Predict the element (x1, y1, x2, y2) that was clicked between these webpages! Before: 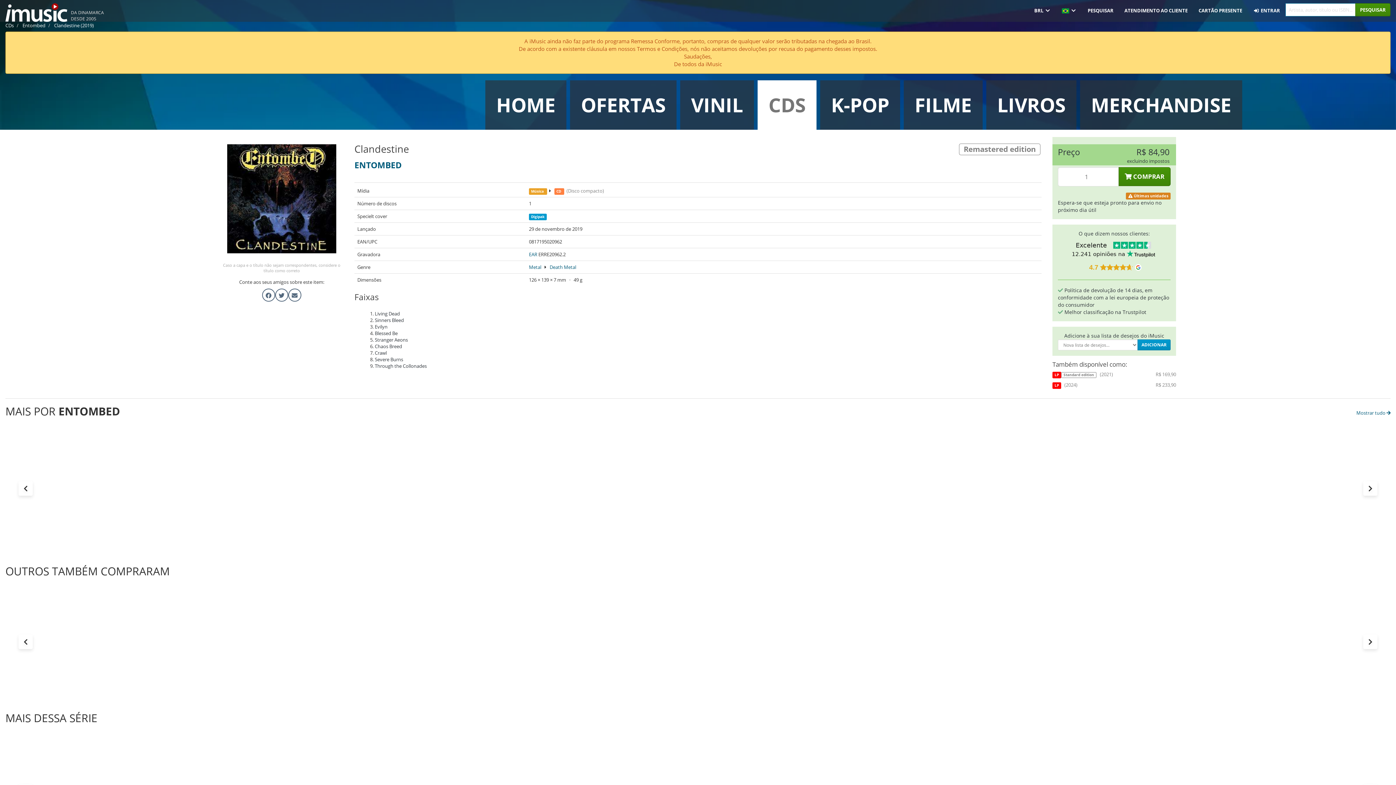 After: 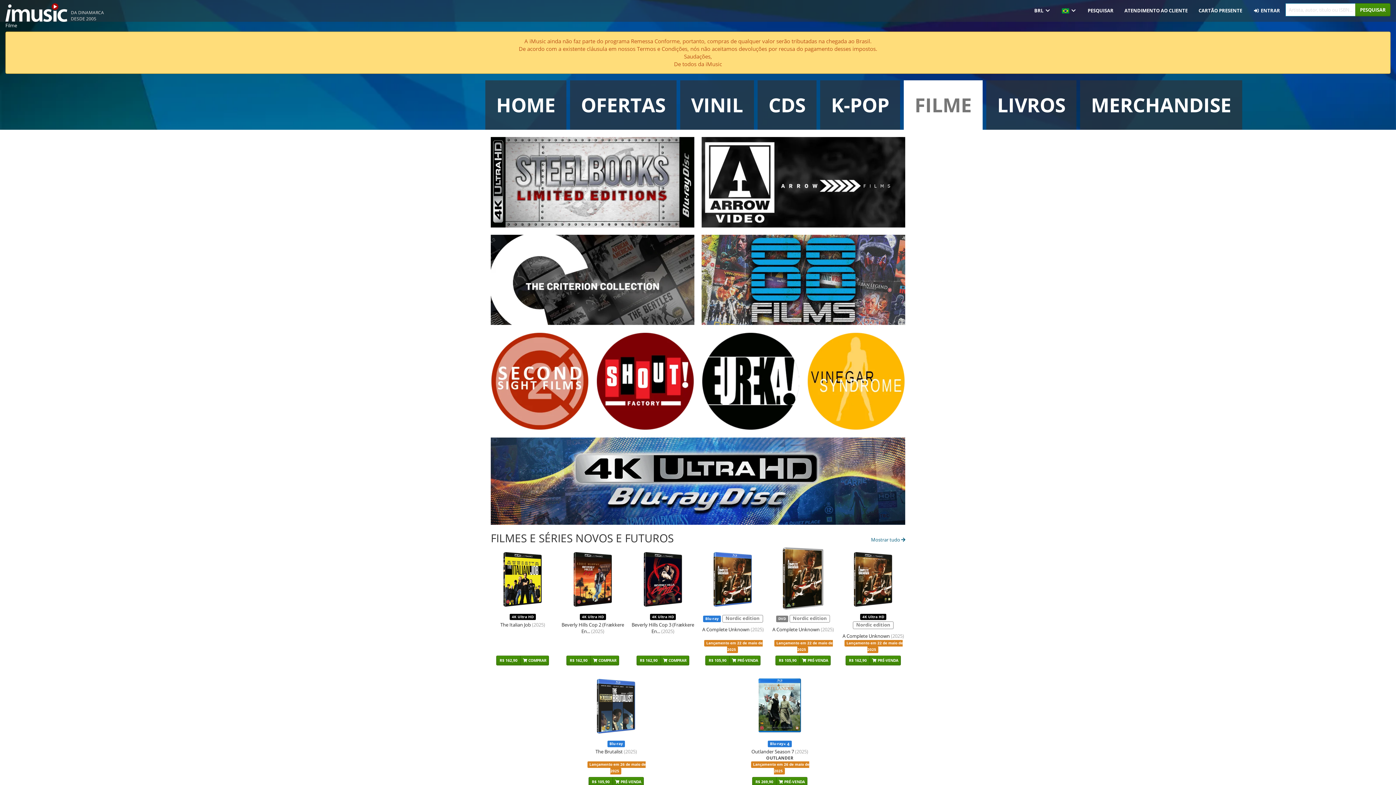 Action: label: FILME bbox: (904, 80, 982, 129)